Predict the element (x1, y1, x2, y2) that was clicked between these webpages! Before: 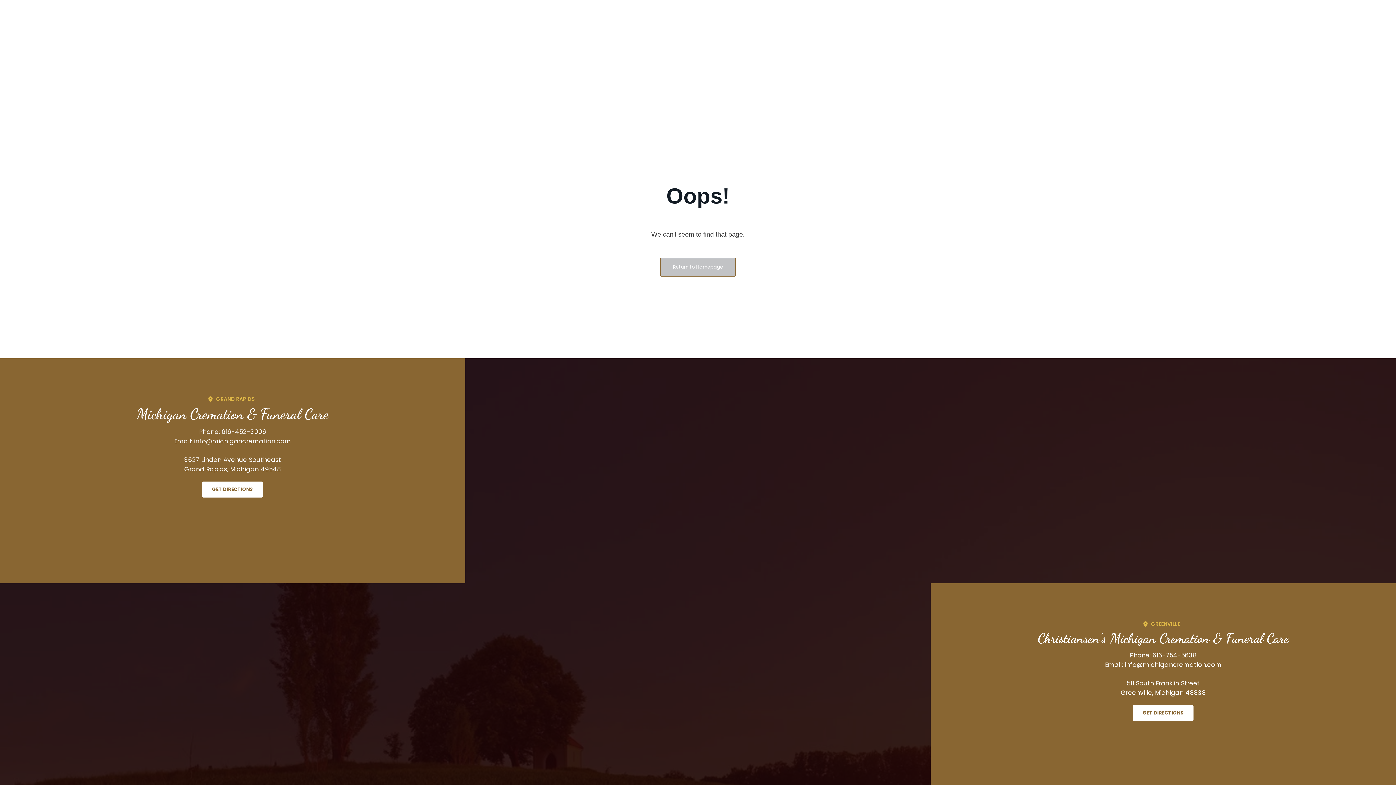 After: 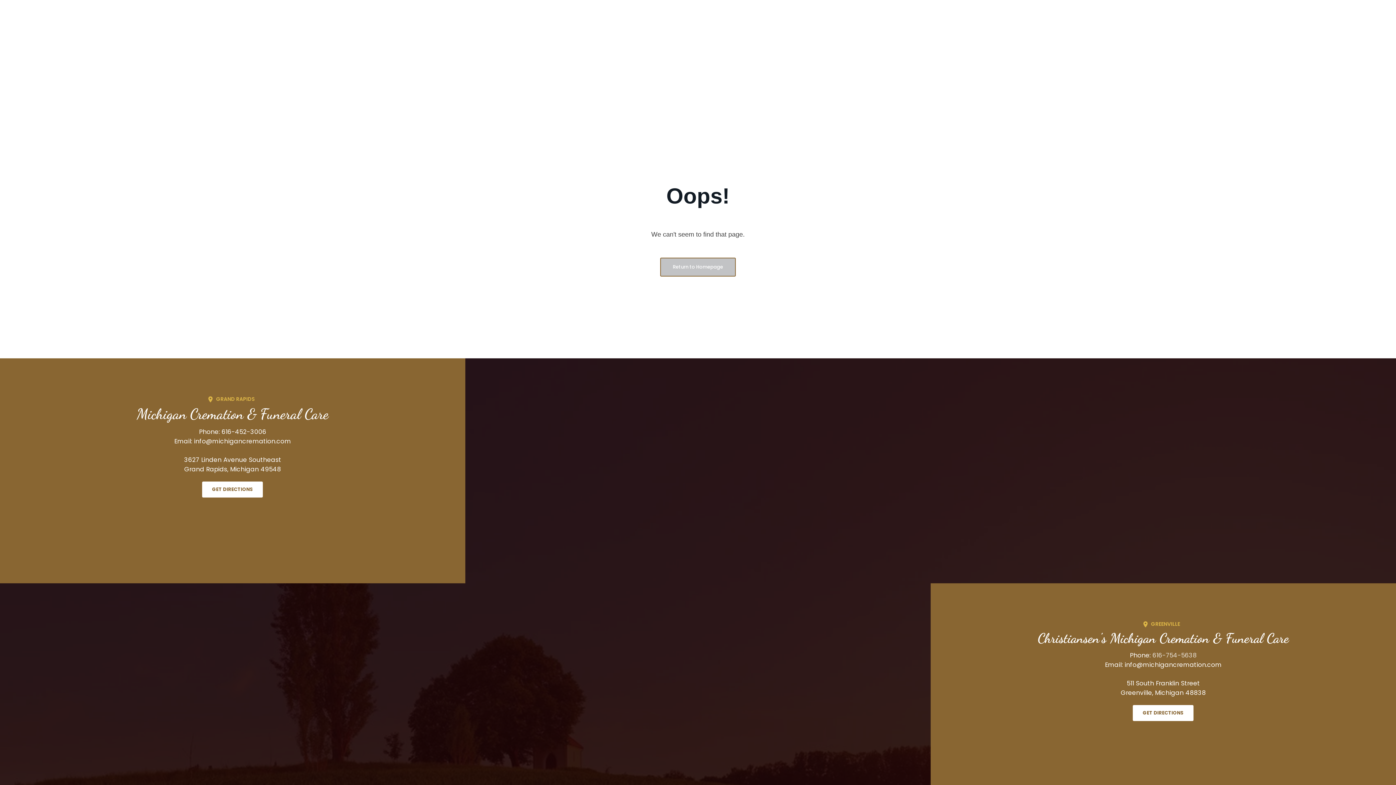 Action: label: 616-754-5638 bbox: (1152, 651, 1197, 659)